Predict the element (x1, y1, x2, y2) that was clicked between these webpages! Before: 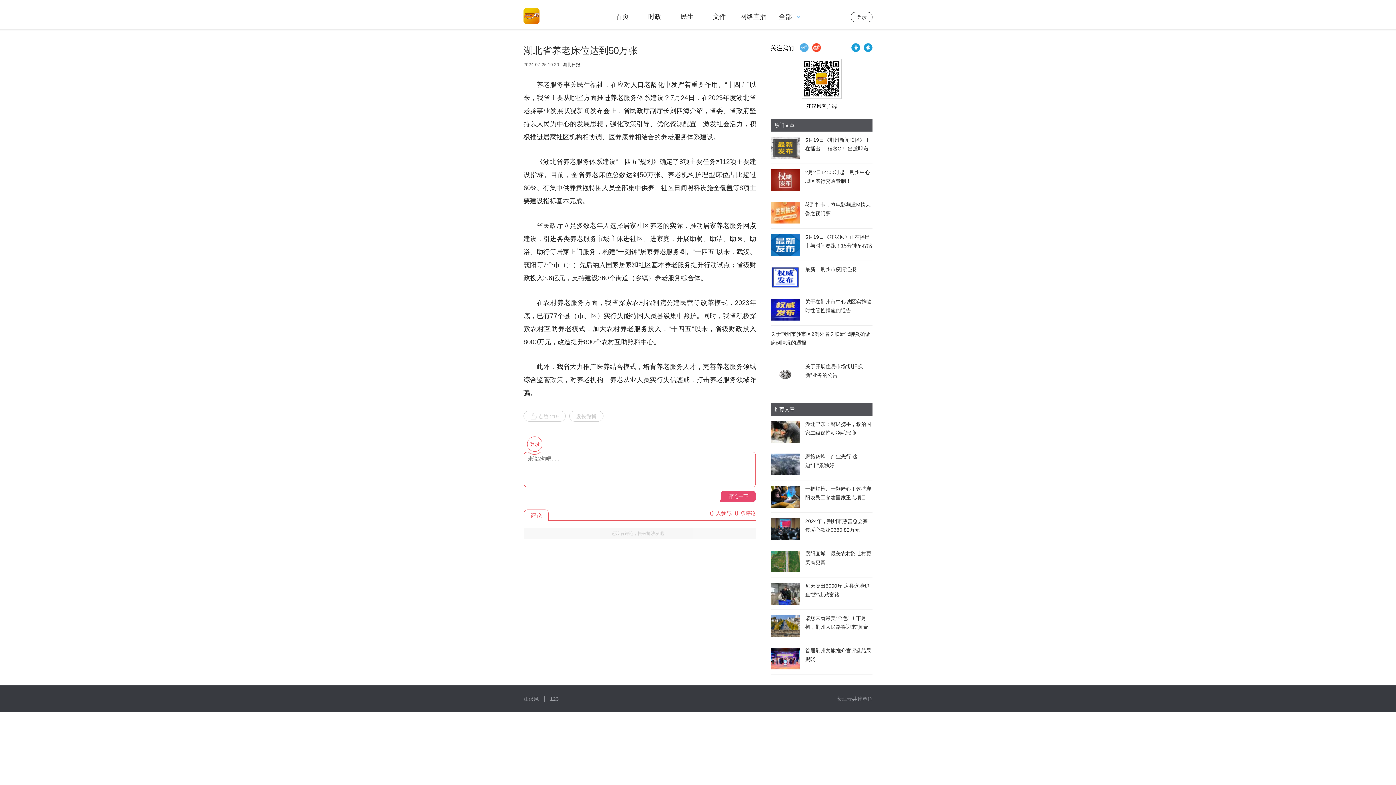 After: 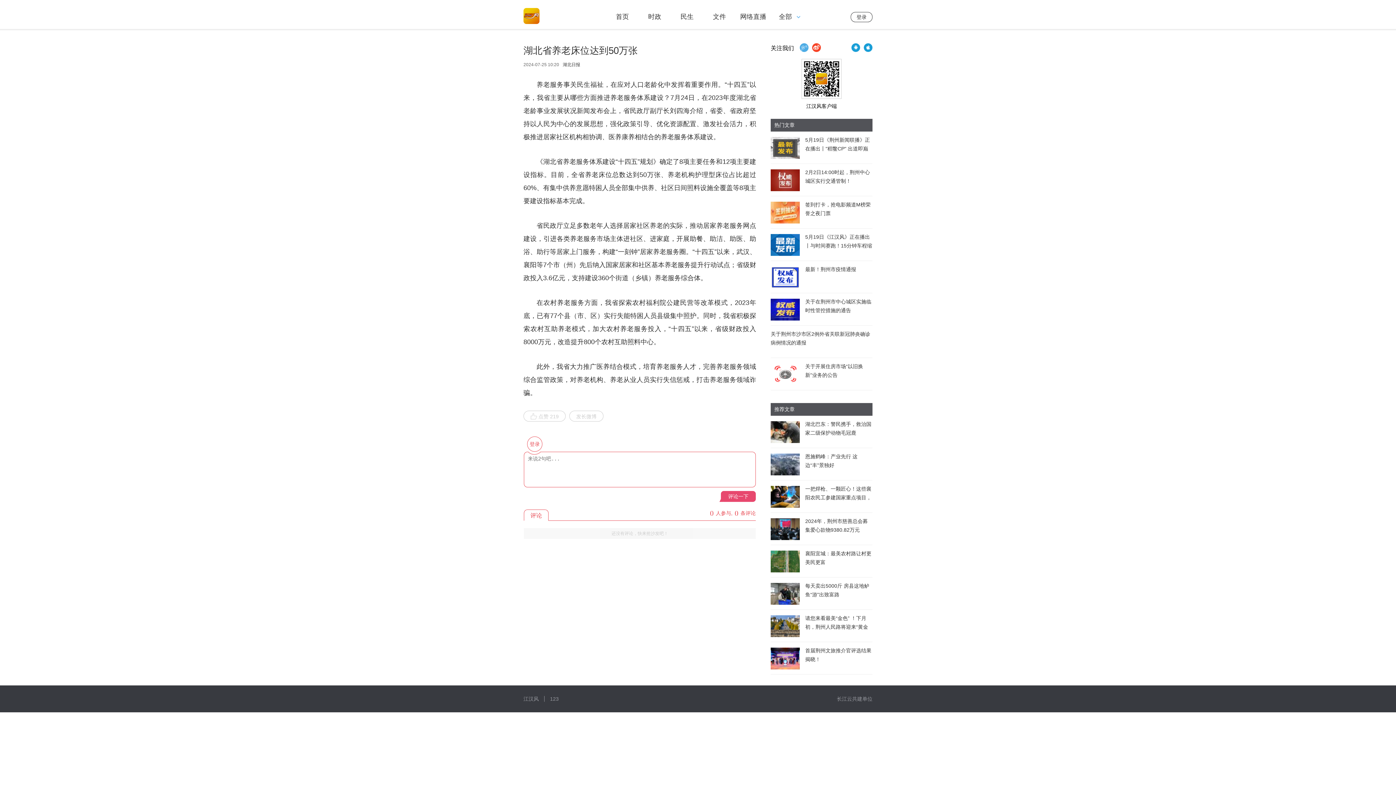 Action: bbox: (562, 62, 580, 67) label: 湖北日报